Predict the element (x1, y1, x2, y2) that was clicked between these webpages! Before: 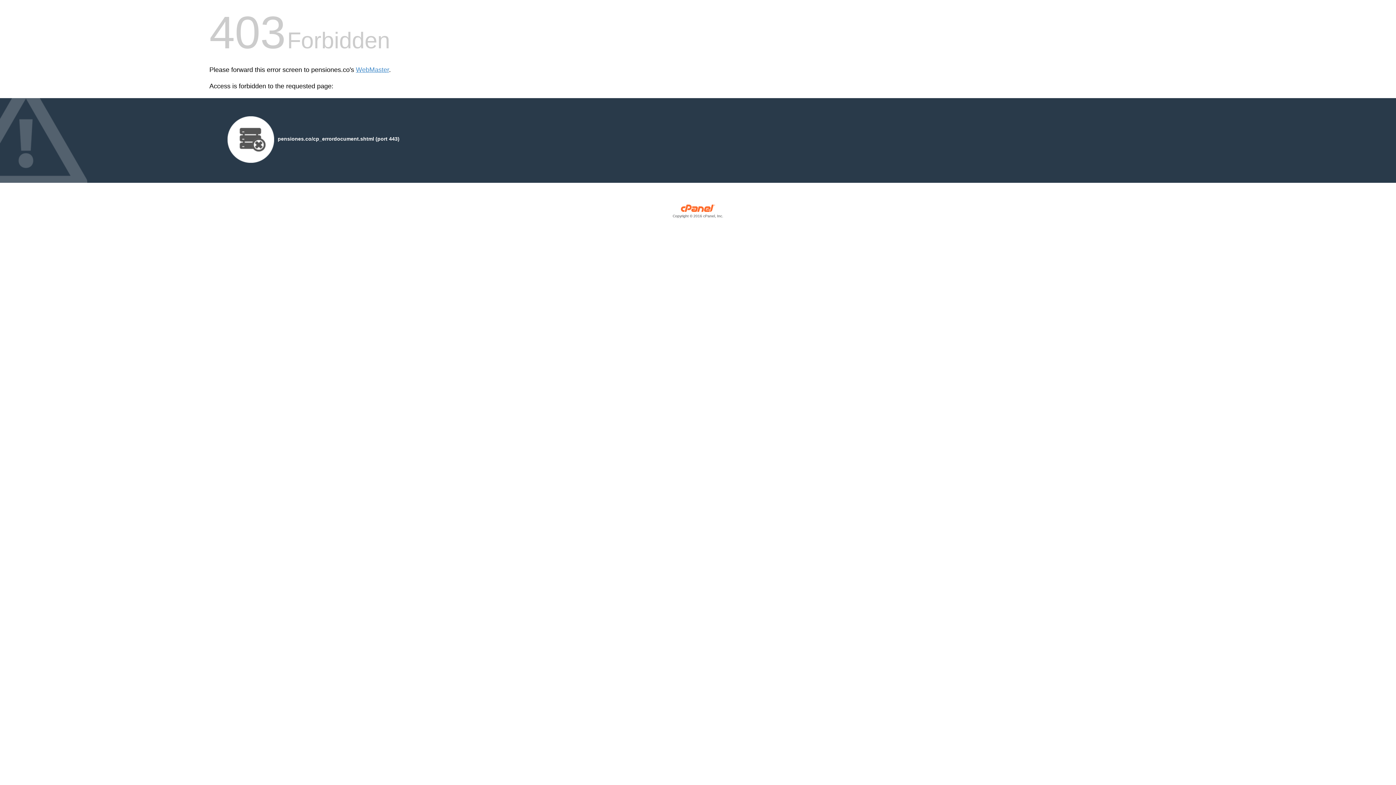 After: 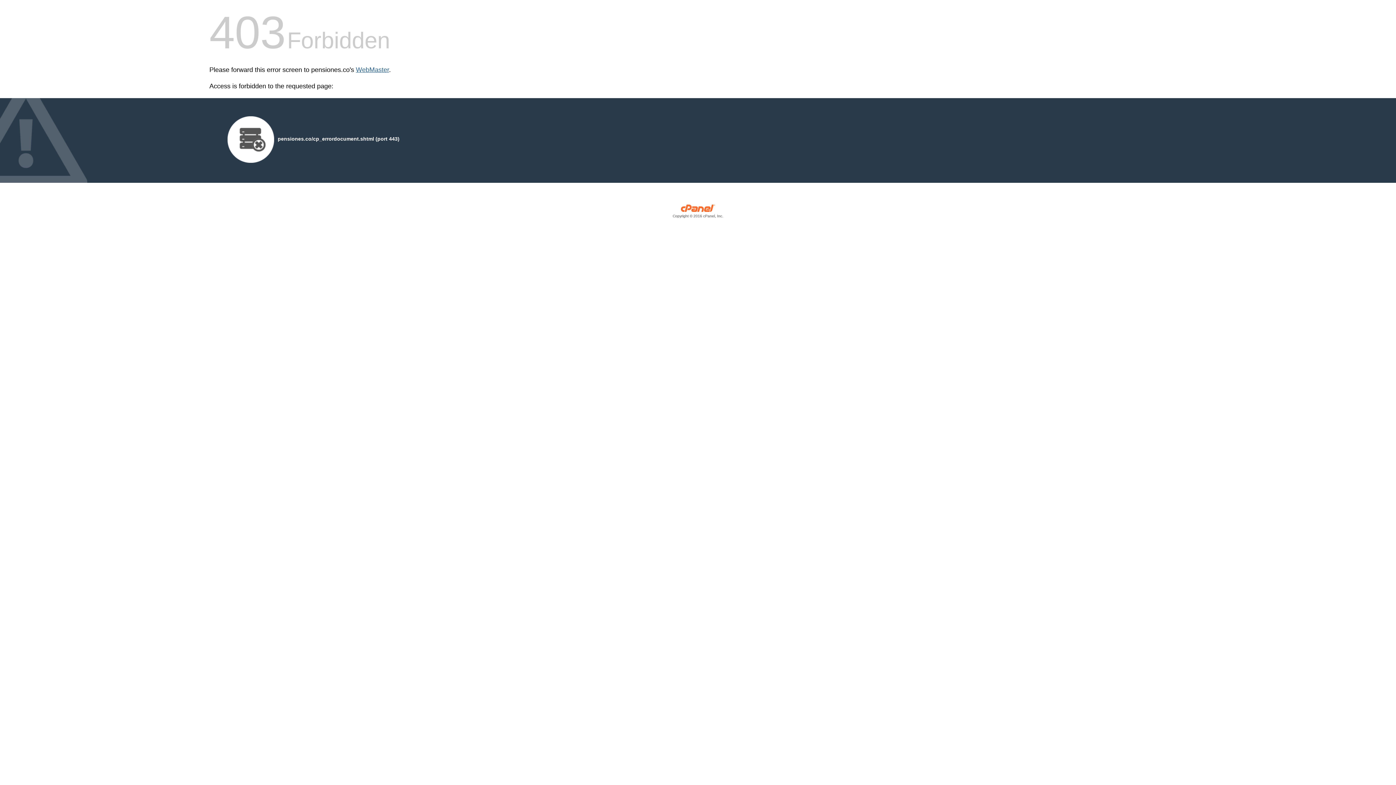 Action: label: WebMaster bbox: (356, 66, 389, 73)